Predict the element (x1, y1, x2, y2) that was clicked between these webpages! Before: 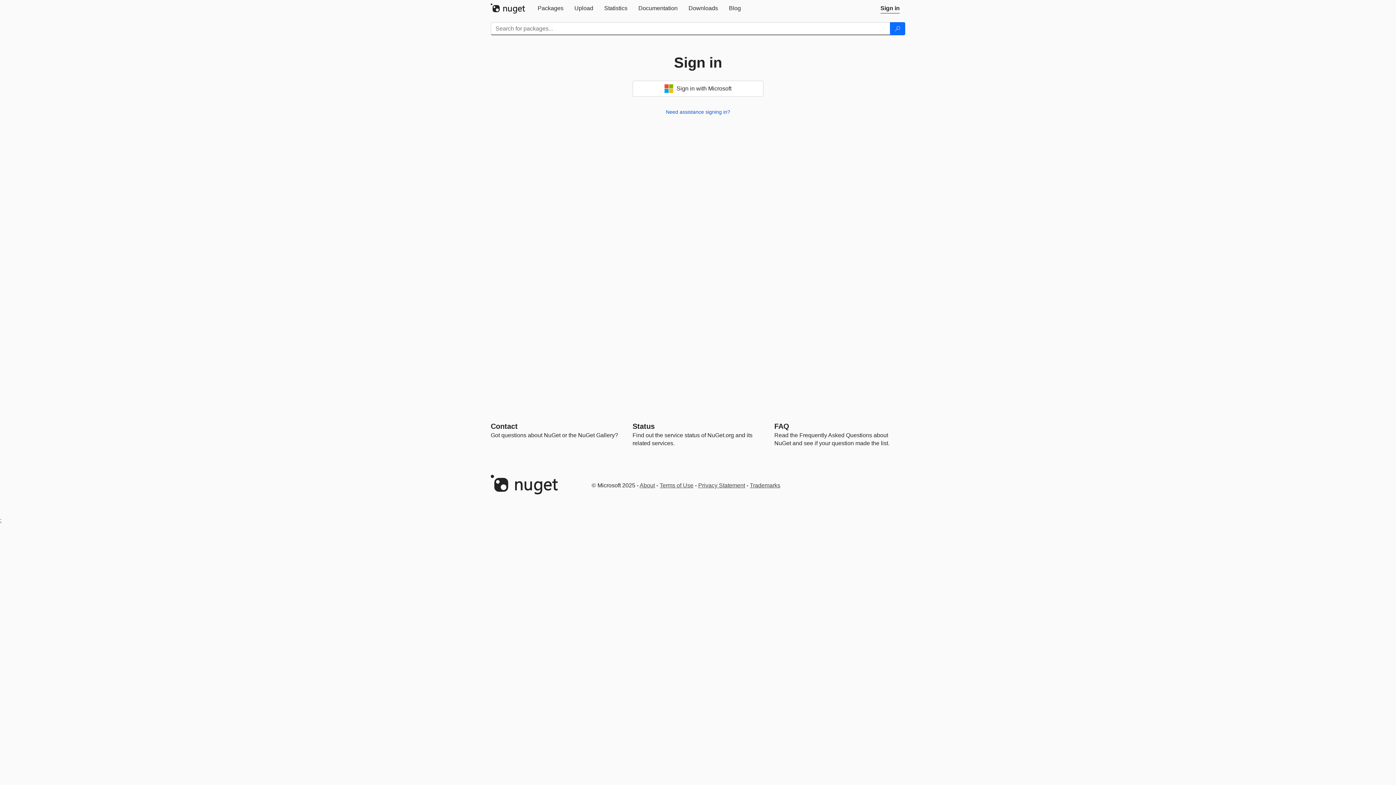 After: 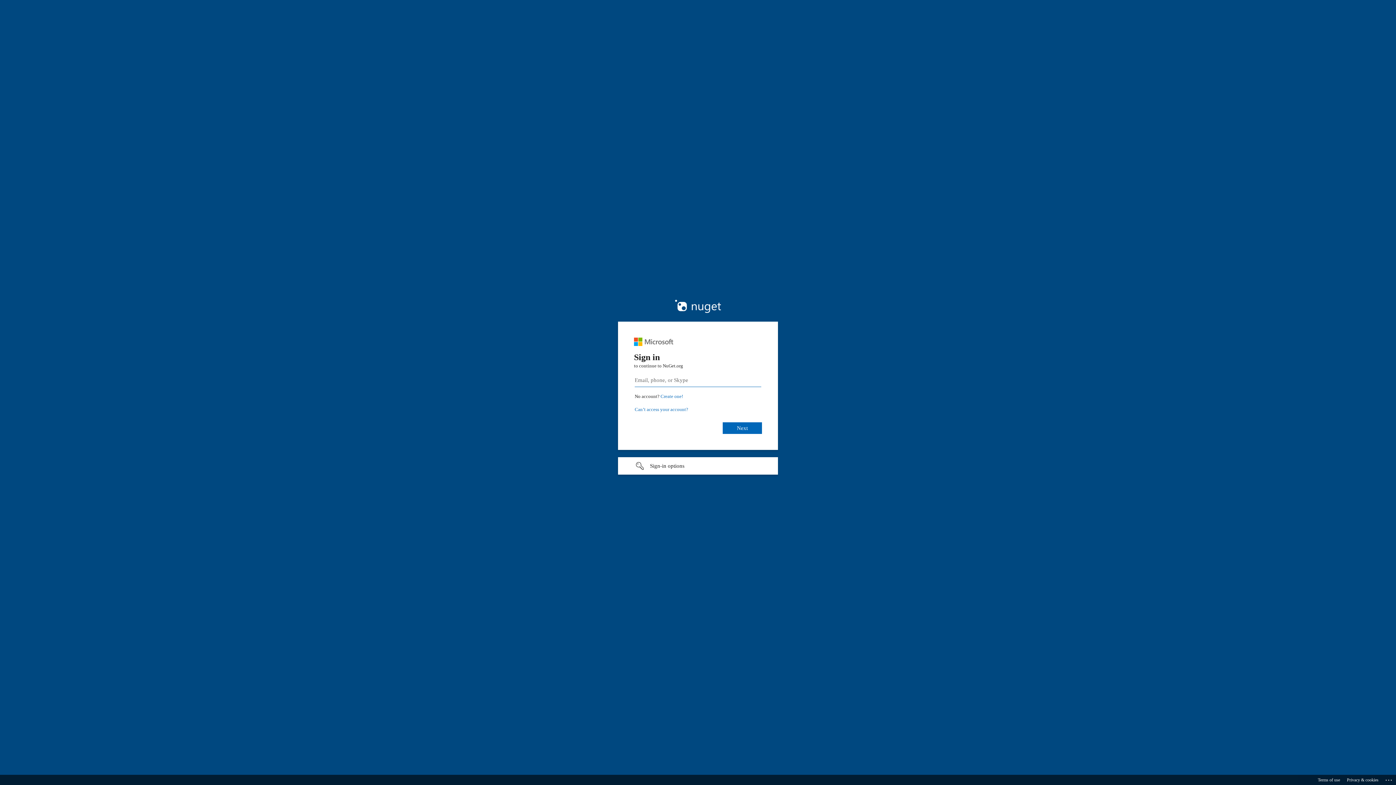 Action: bbox: (632, 80, 763, 96) label:  Sign in with Microsoft